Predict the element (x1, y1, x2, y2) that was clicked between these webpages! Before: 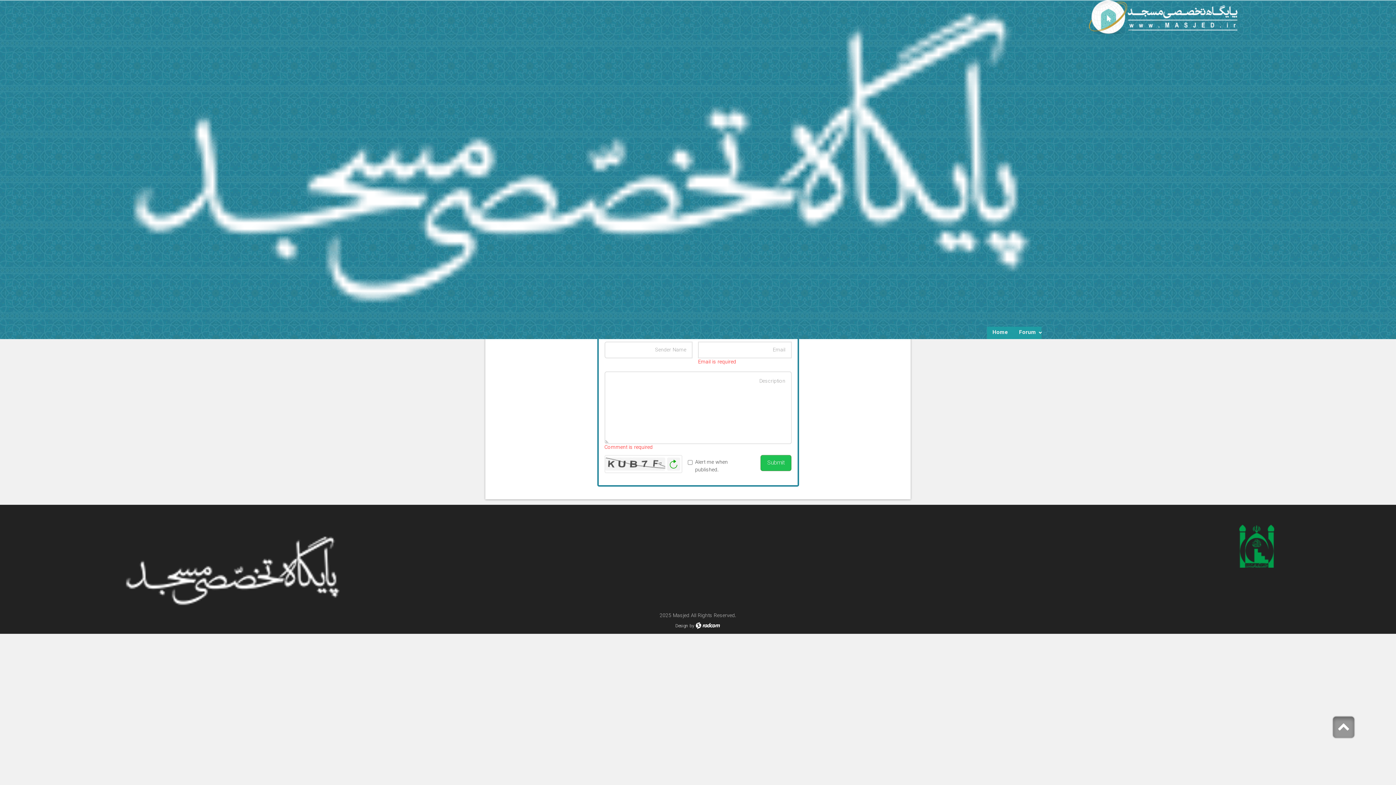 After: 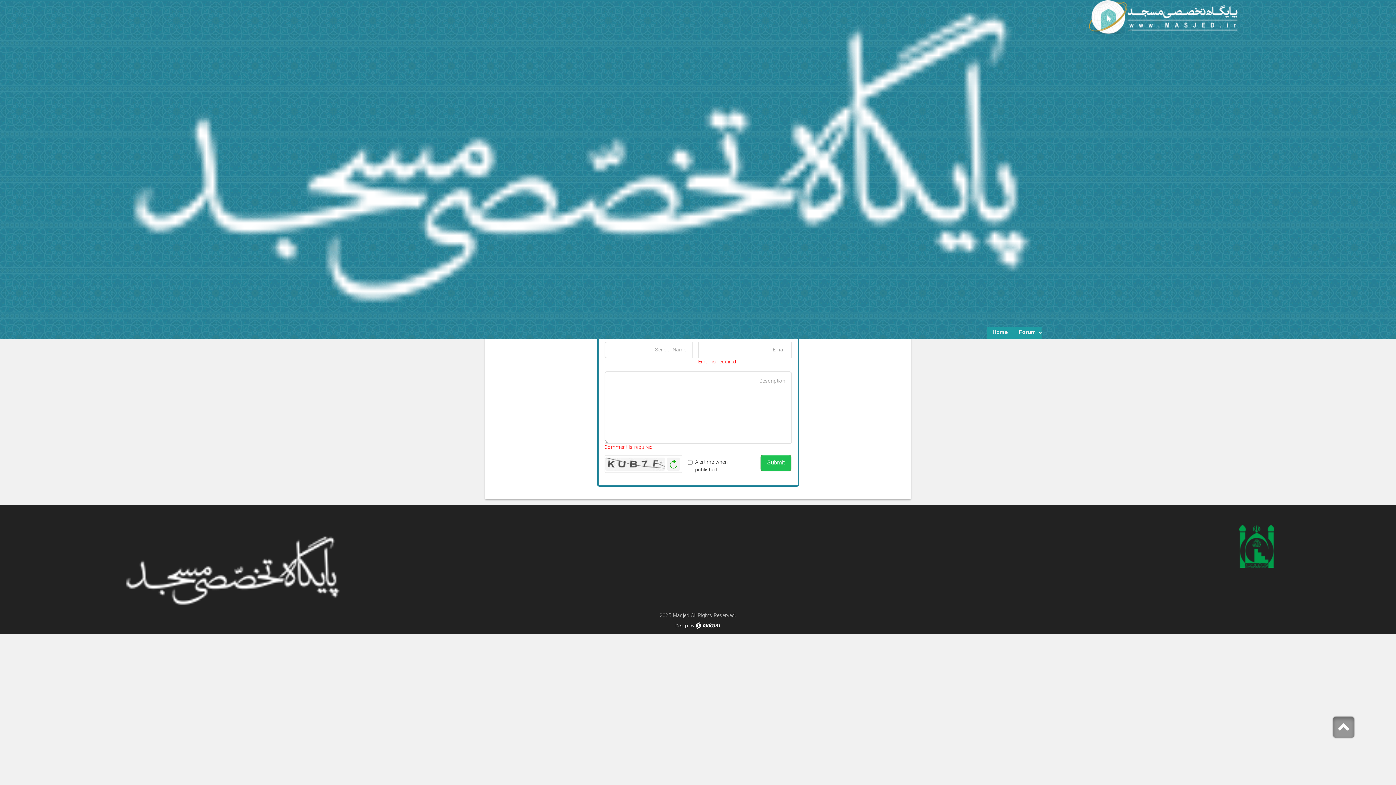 Action: bbox: (696, 623, 720, 629) label: radcom